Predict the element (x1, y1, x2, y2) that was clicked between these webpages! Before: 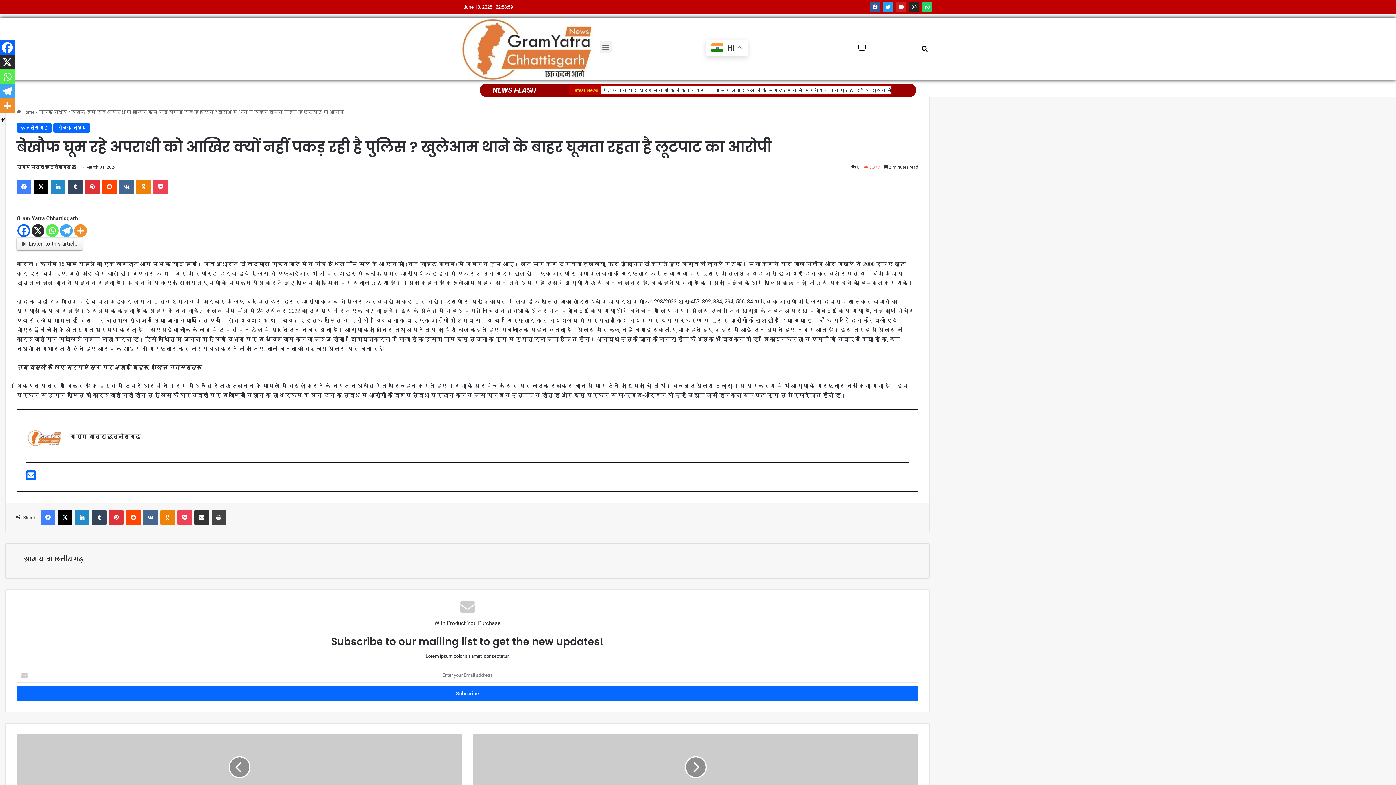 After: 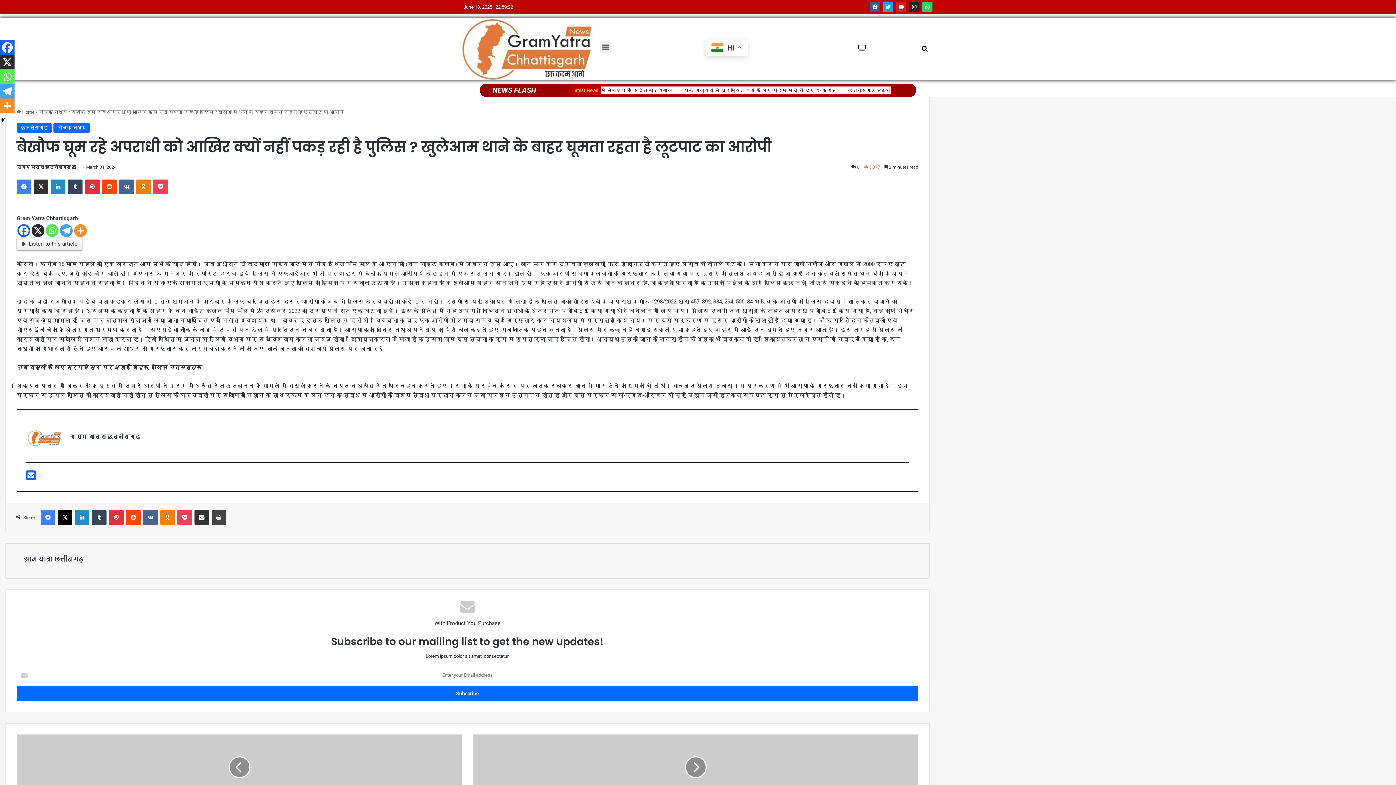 Action: bbox: (33, 179, 48, 194) label: X